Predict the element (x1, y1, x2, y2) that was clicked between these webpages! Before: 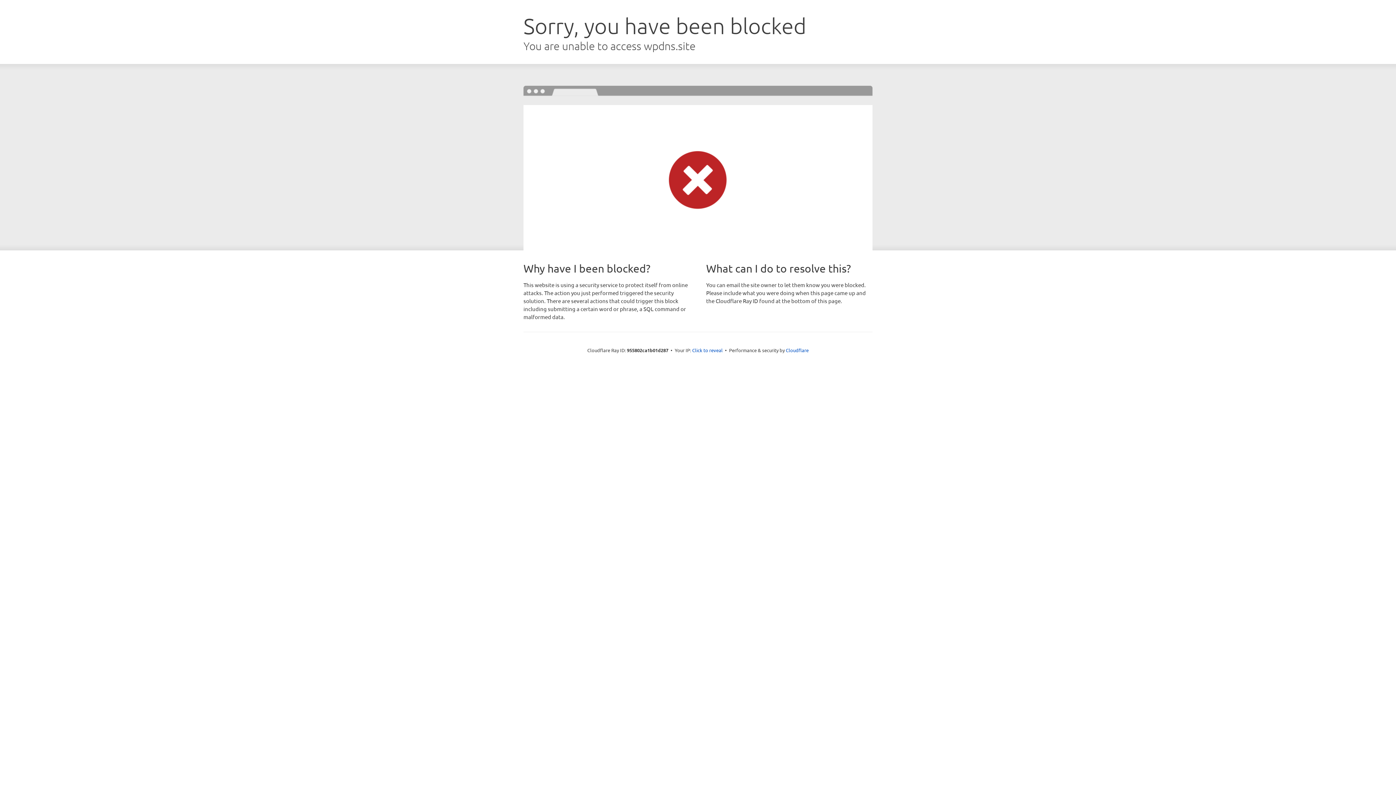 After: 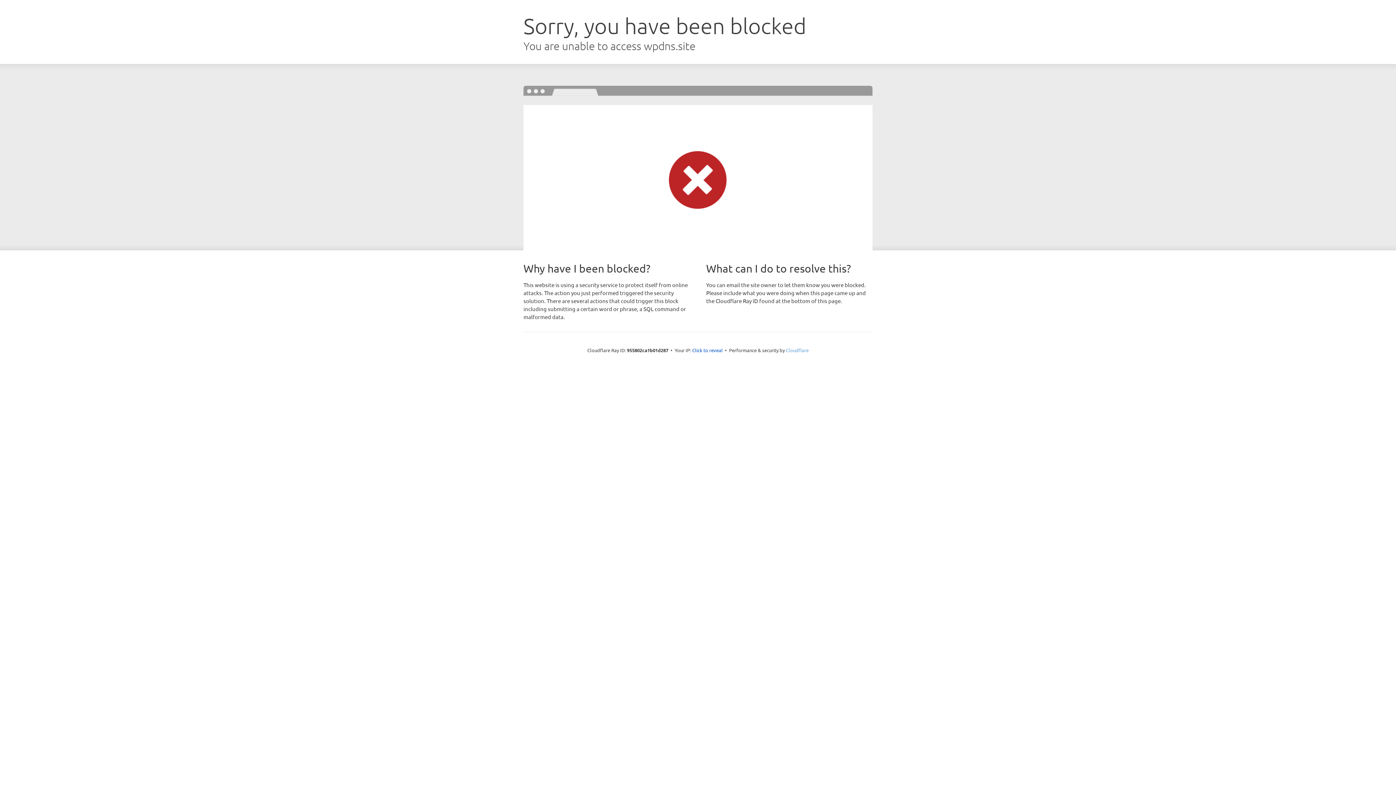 Action: bbox: (786, 347, 808, 353) label: Cloudflare